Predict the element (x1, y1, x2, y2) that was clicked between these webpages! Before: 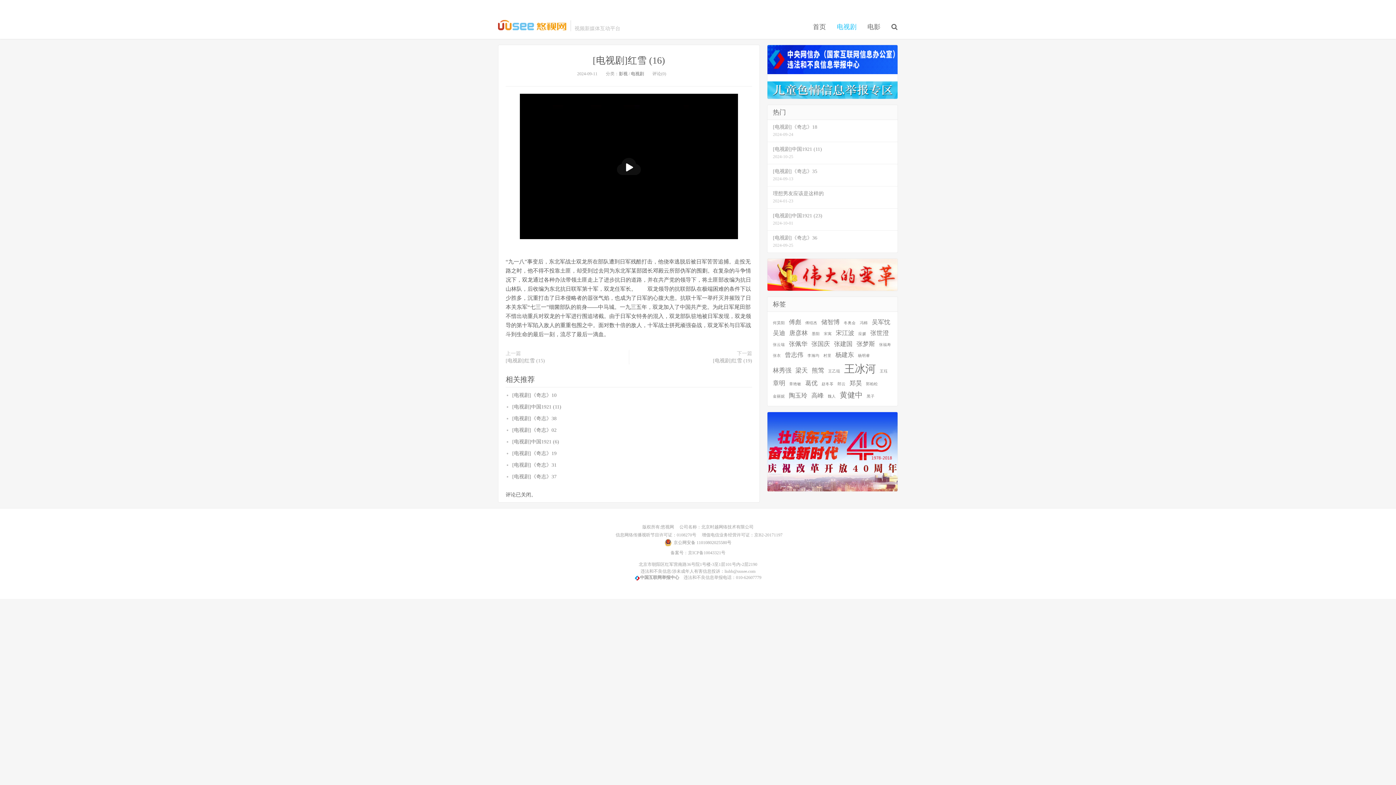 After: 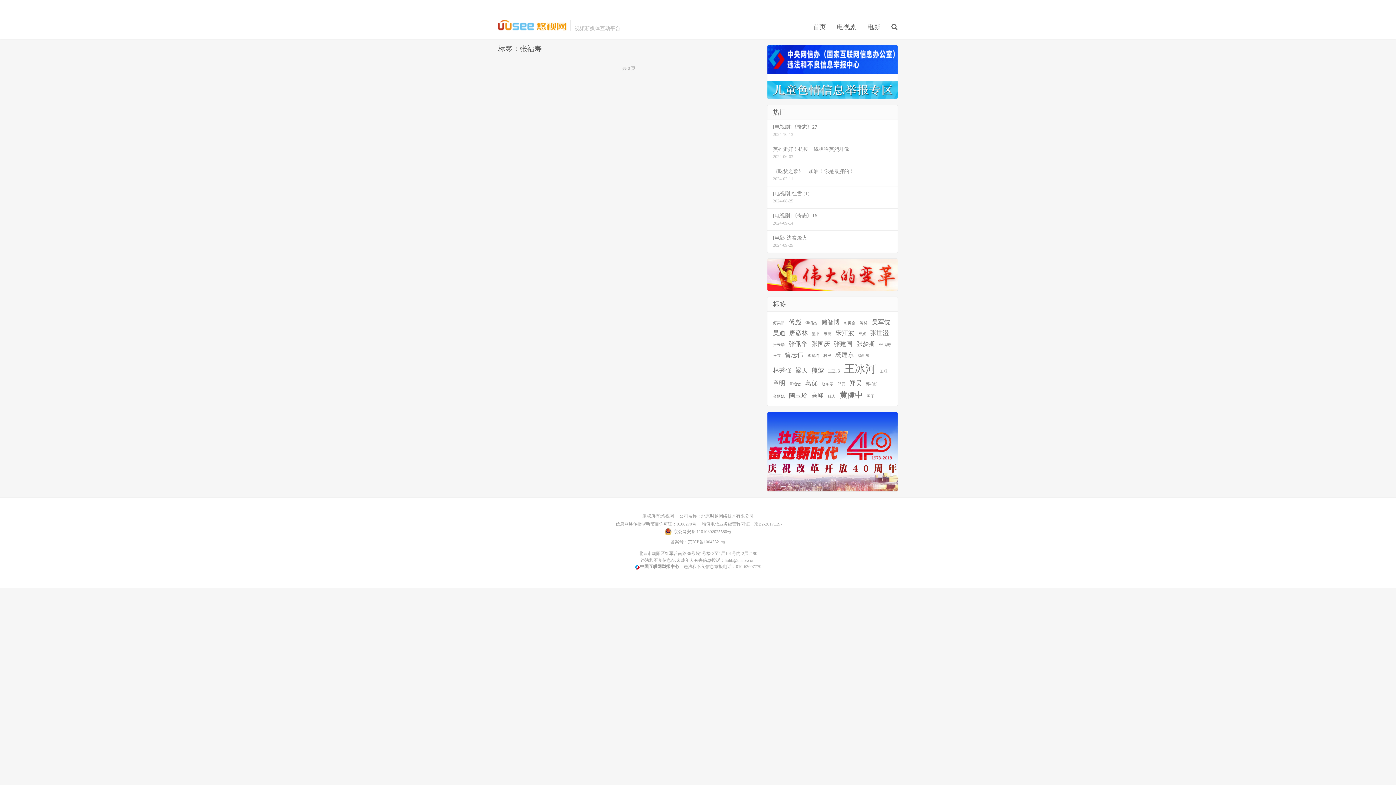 Action: bbox: (879, 342, 891, 347) label: 张福寿 (1个项目)